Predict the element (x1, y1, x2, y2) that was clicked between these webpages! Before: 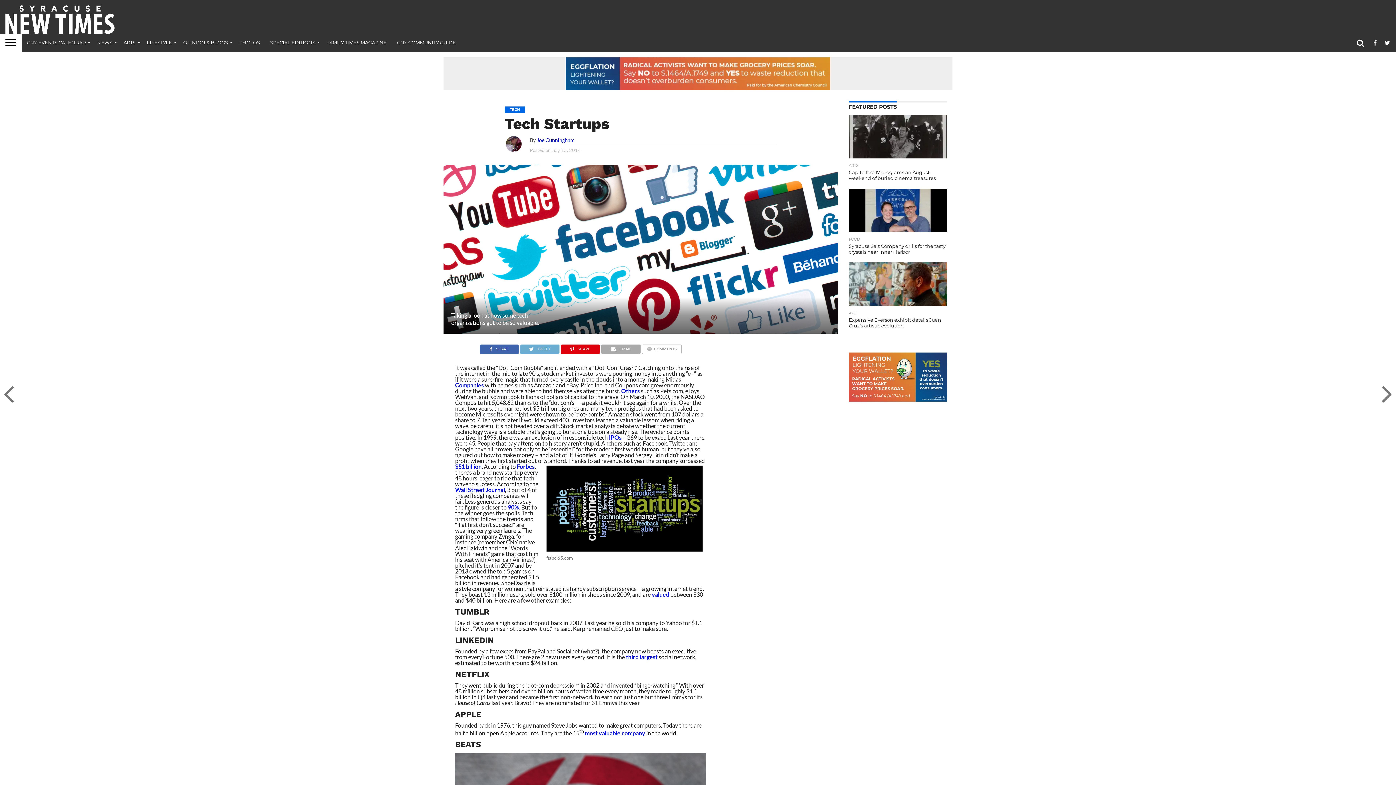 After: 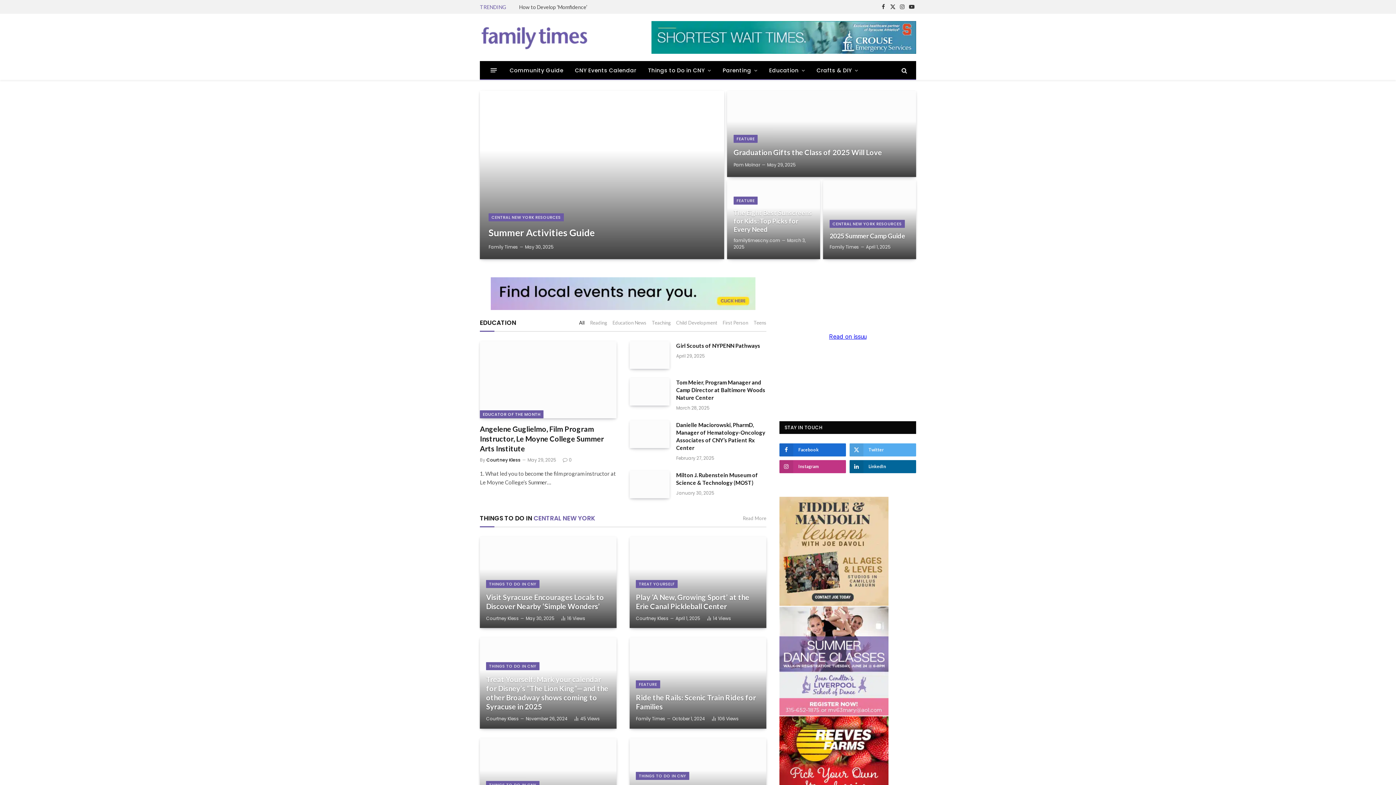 Action: label: FAMILY TIMES MAGAZINE bbox: (321, 33, 392, 51)